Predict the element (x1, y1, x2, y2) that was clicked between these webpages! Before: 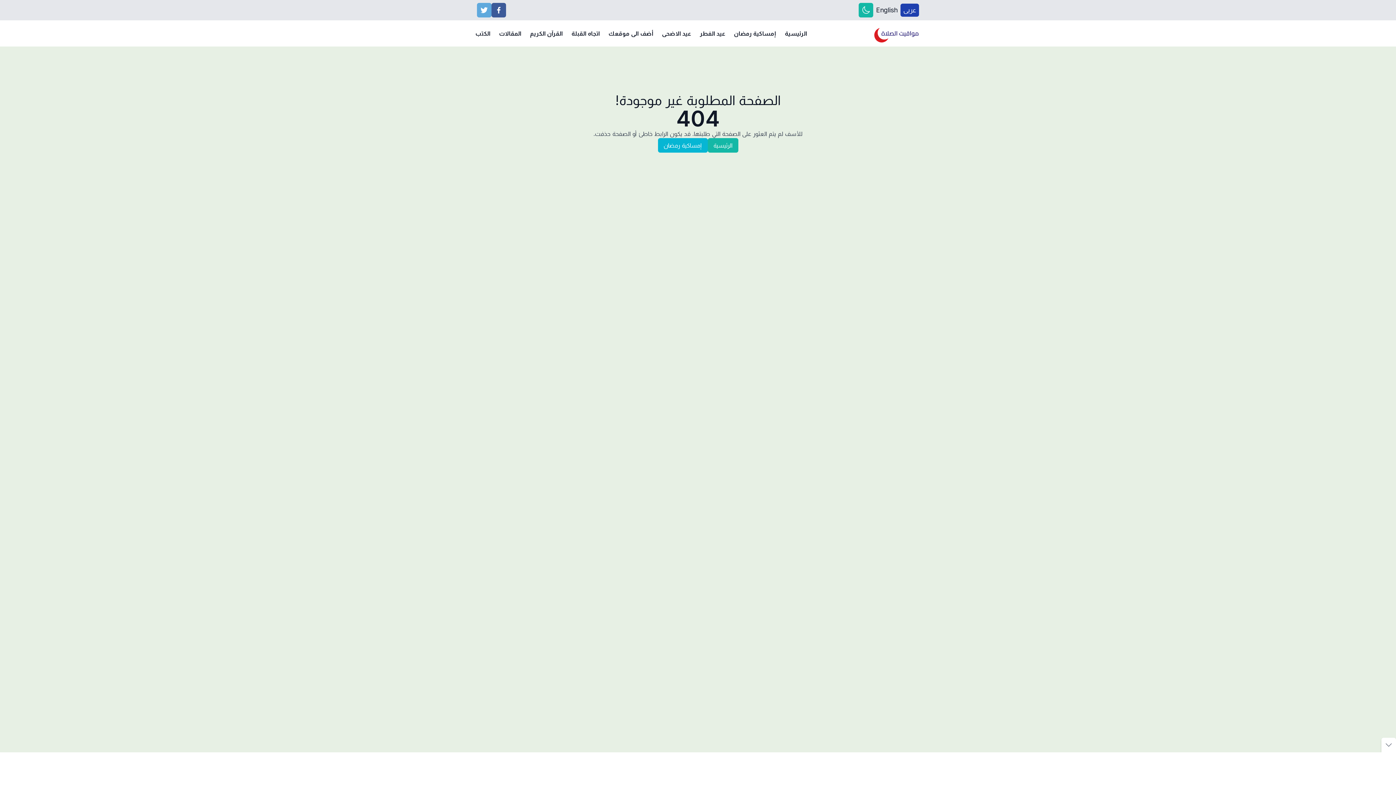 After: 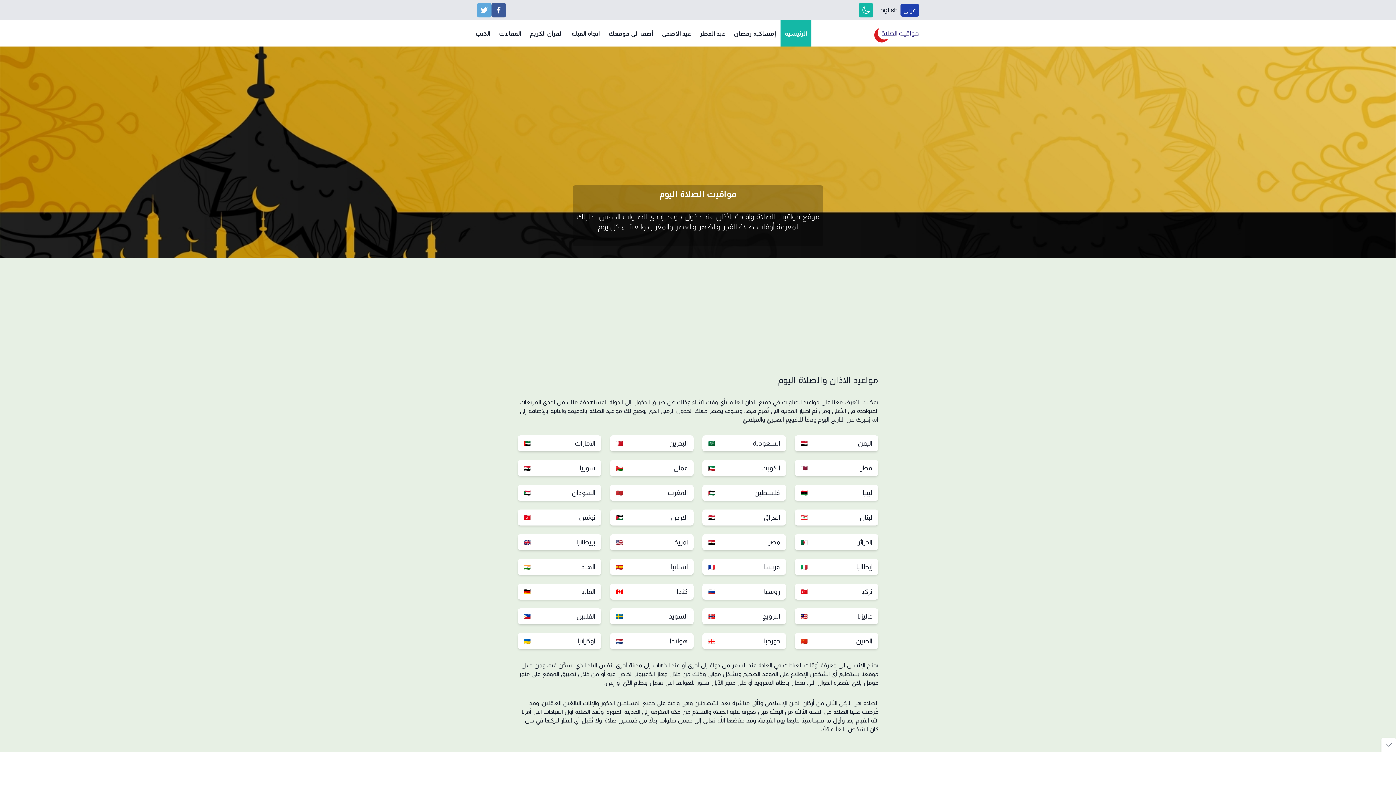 Action: bbox: (707, 138, 738, 152) label: الرئيسية